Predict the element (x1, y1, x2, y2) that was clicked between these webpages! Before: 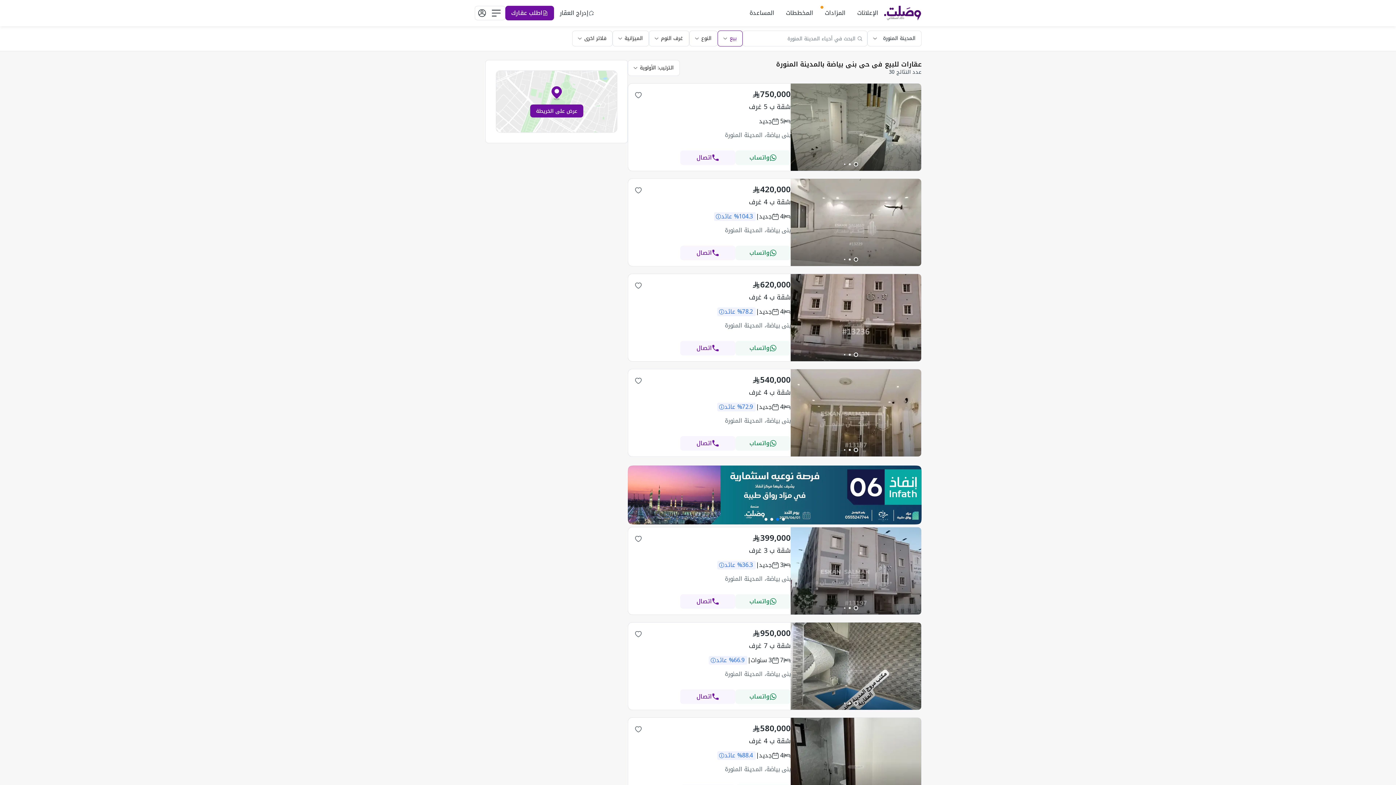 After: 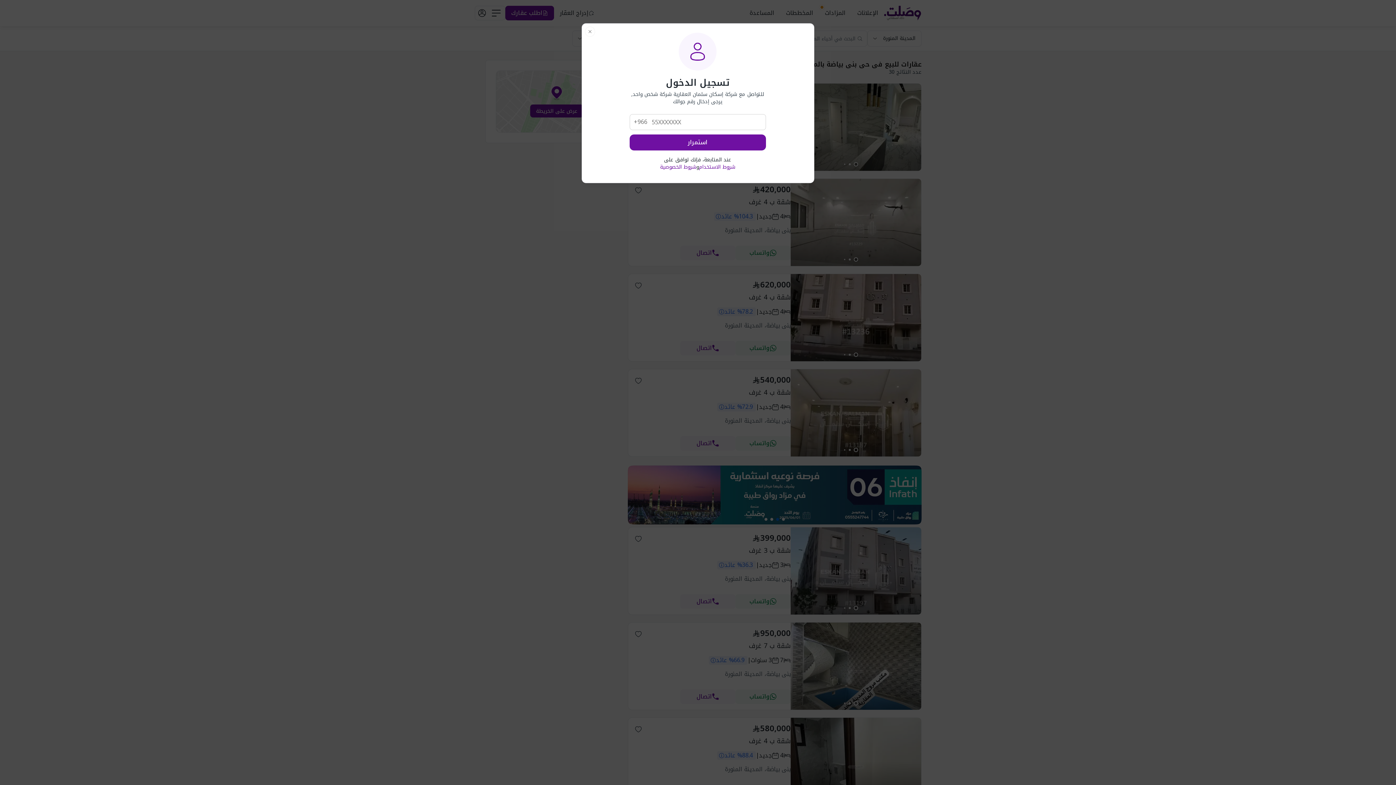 Action: bbox: (680, 340, 735, 355) label: اتصال